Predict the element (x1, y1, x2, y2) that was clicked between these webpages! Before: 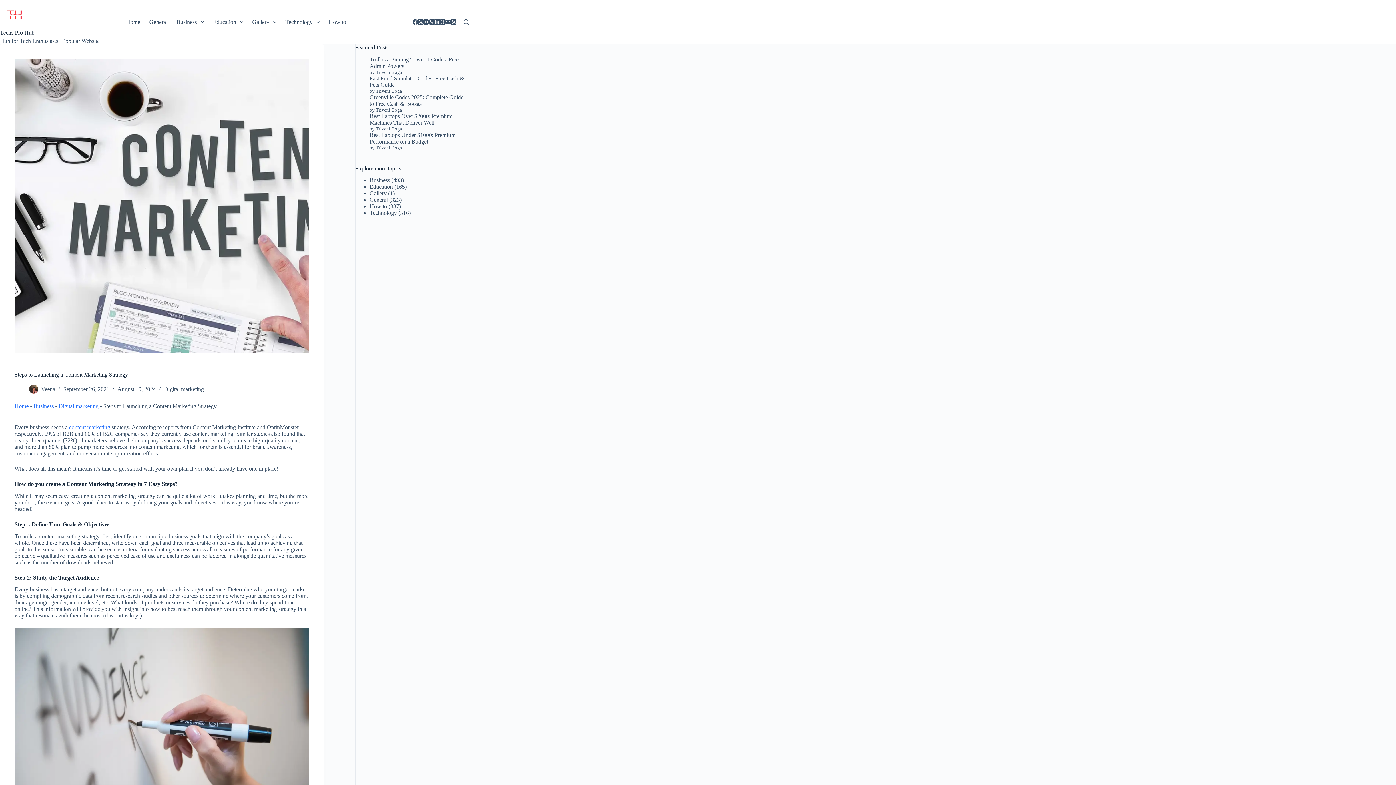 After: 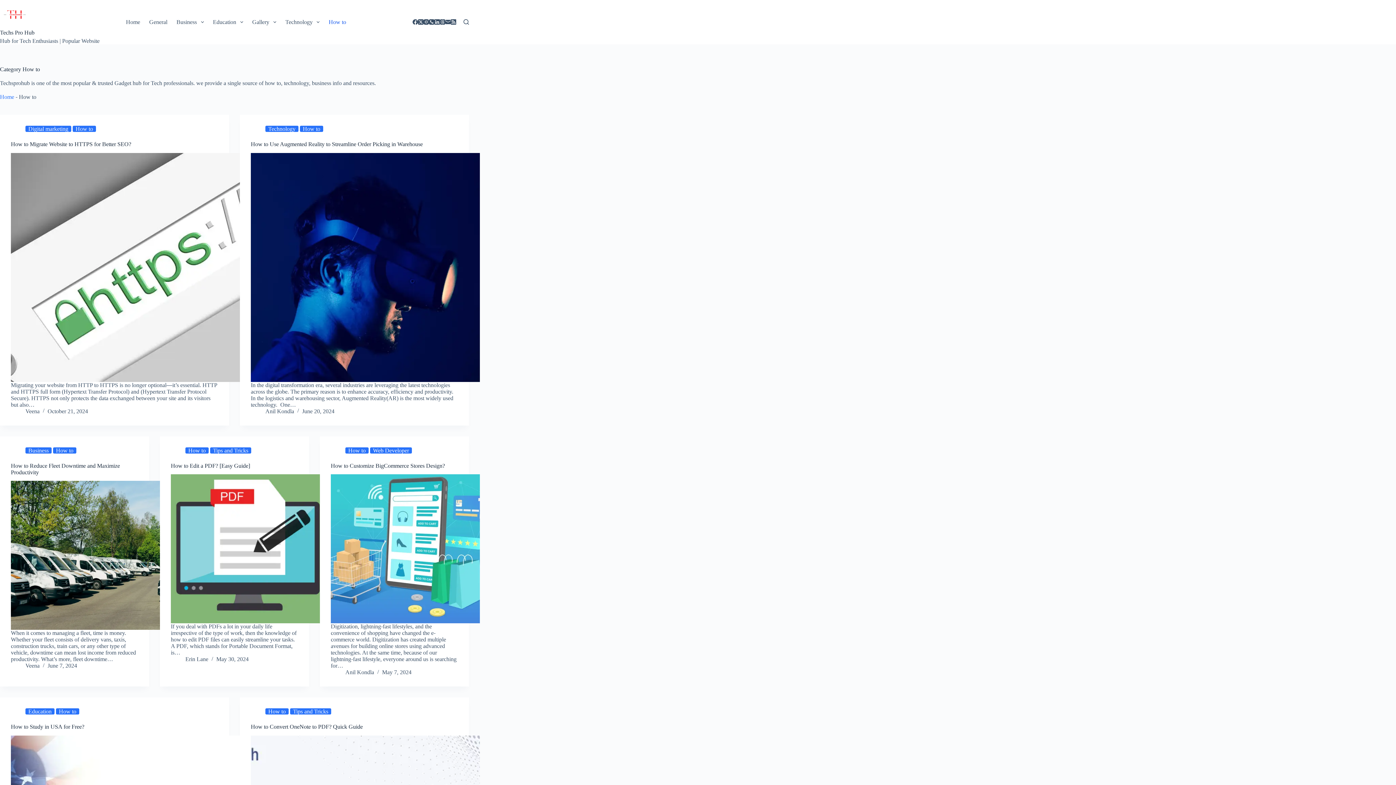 Action: bbox: (324, 17, 350, 26) label: How to